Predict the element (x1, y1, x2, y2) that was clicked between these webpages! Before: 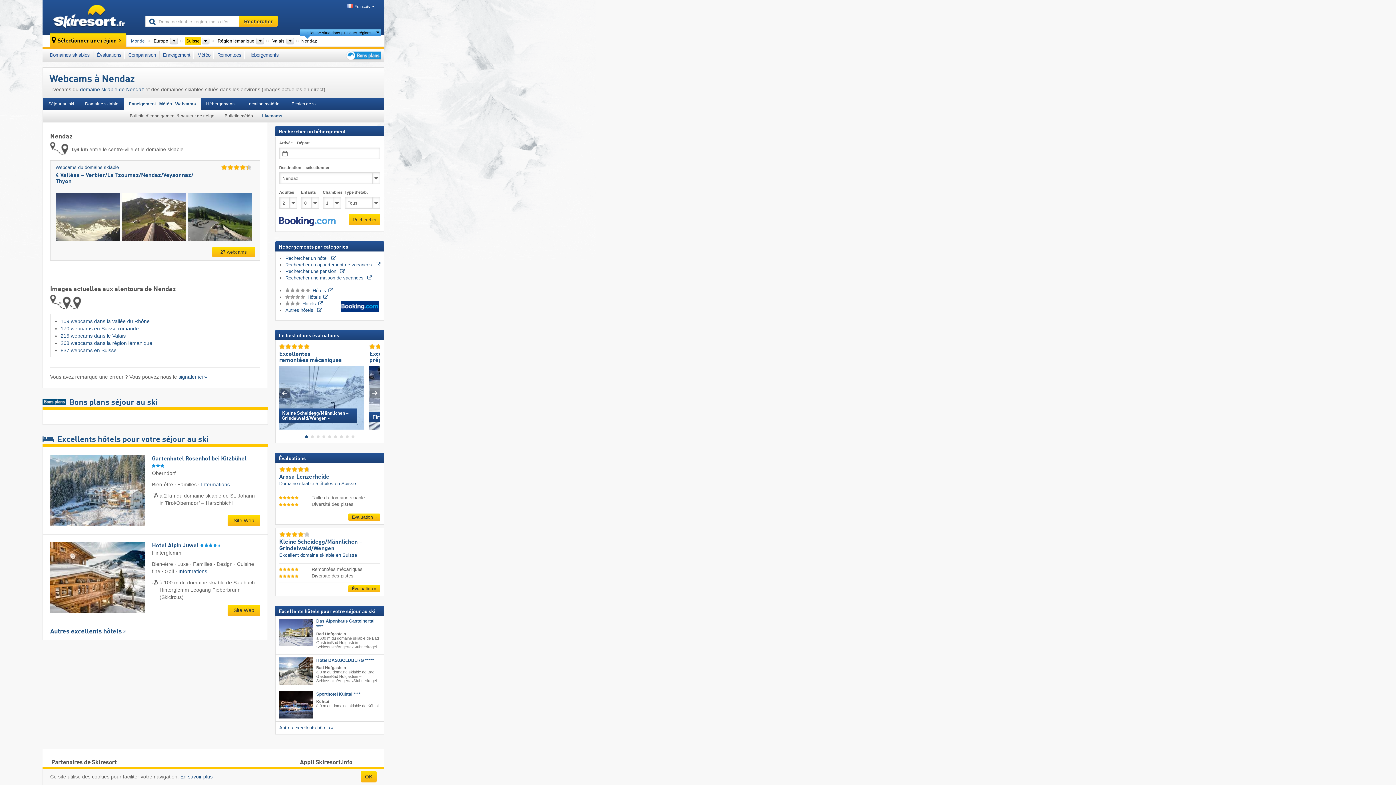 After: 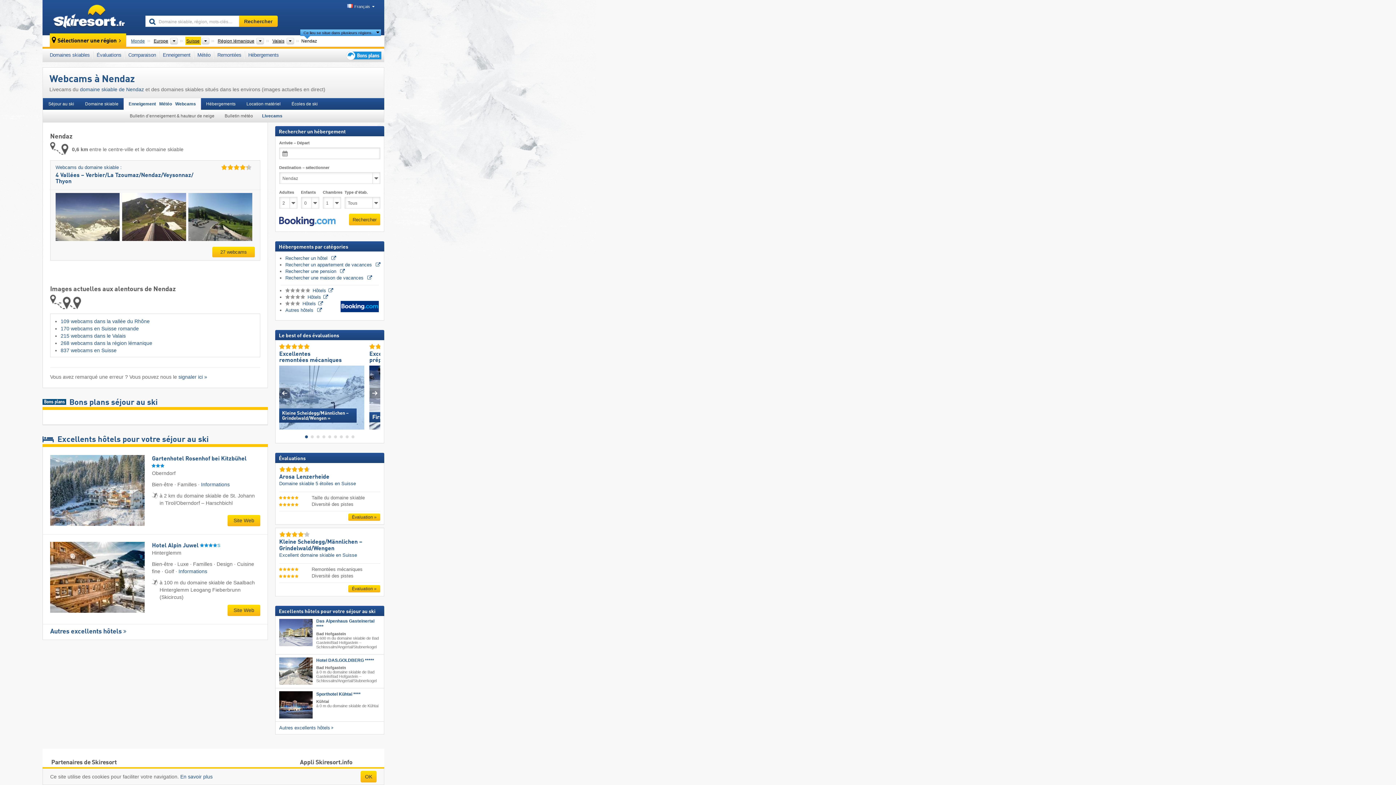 Action: bbox: (50, 542, 144, 613)